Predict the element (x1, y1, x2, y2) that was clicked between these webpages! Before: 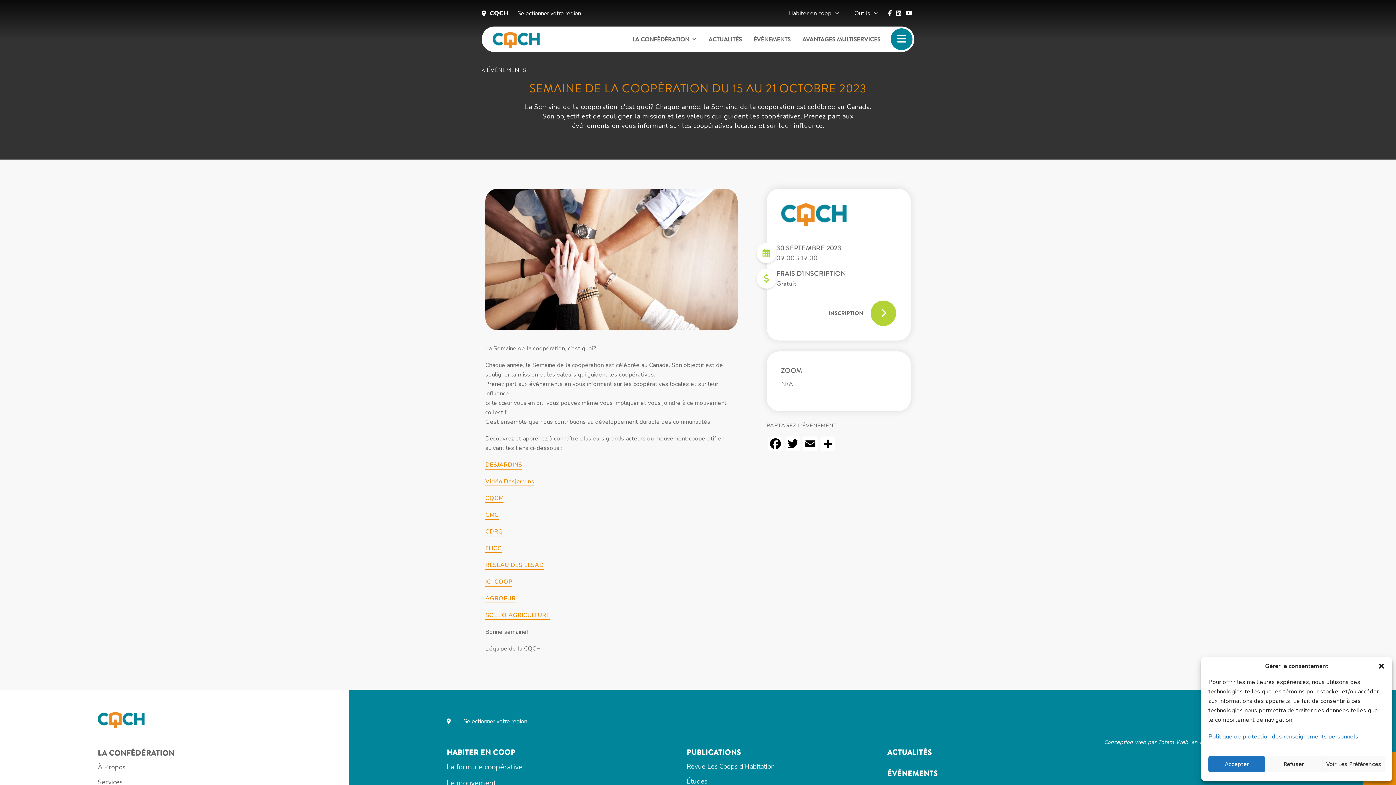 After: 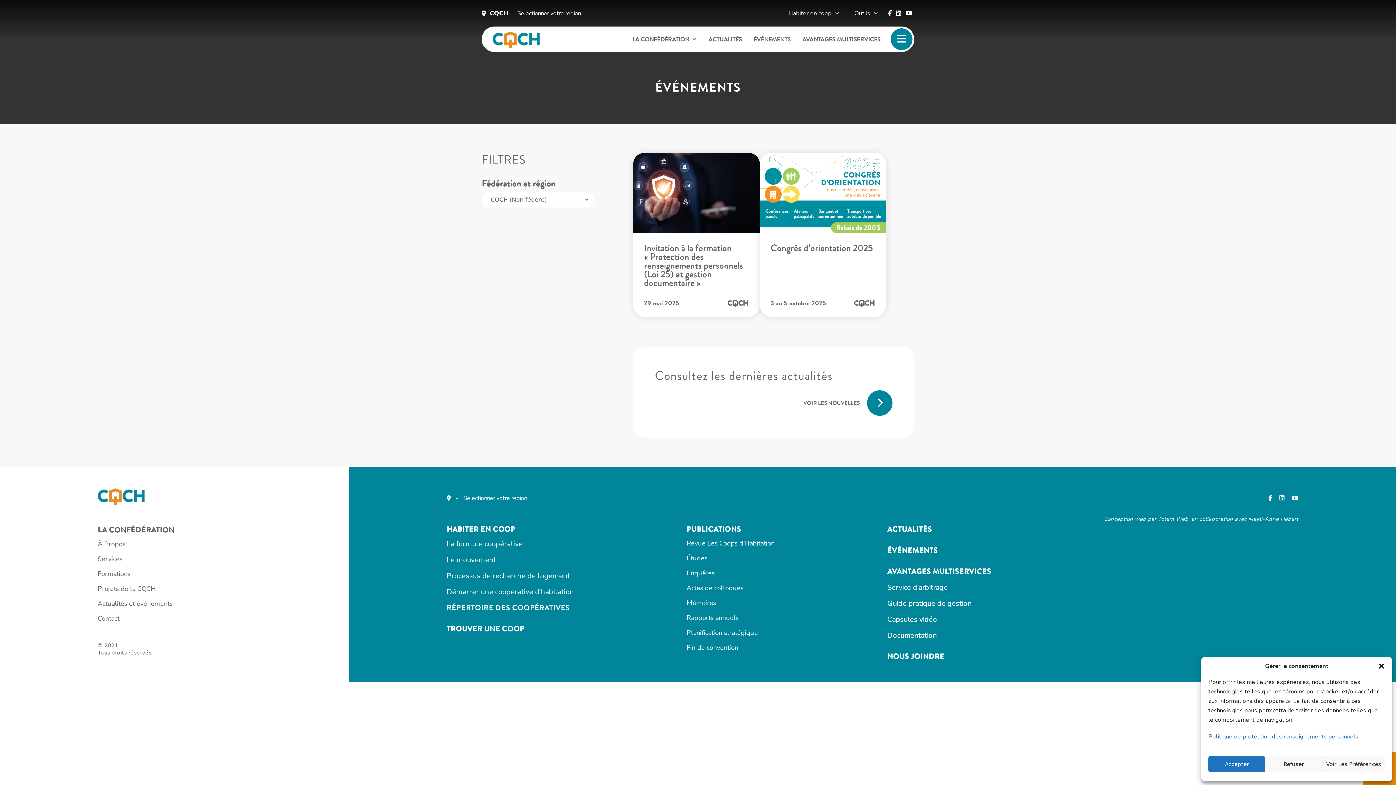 Action: bbox: (481, 66, 526, 74) label: < ÉVÉNEMENTS